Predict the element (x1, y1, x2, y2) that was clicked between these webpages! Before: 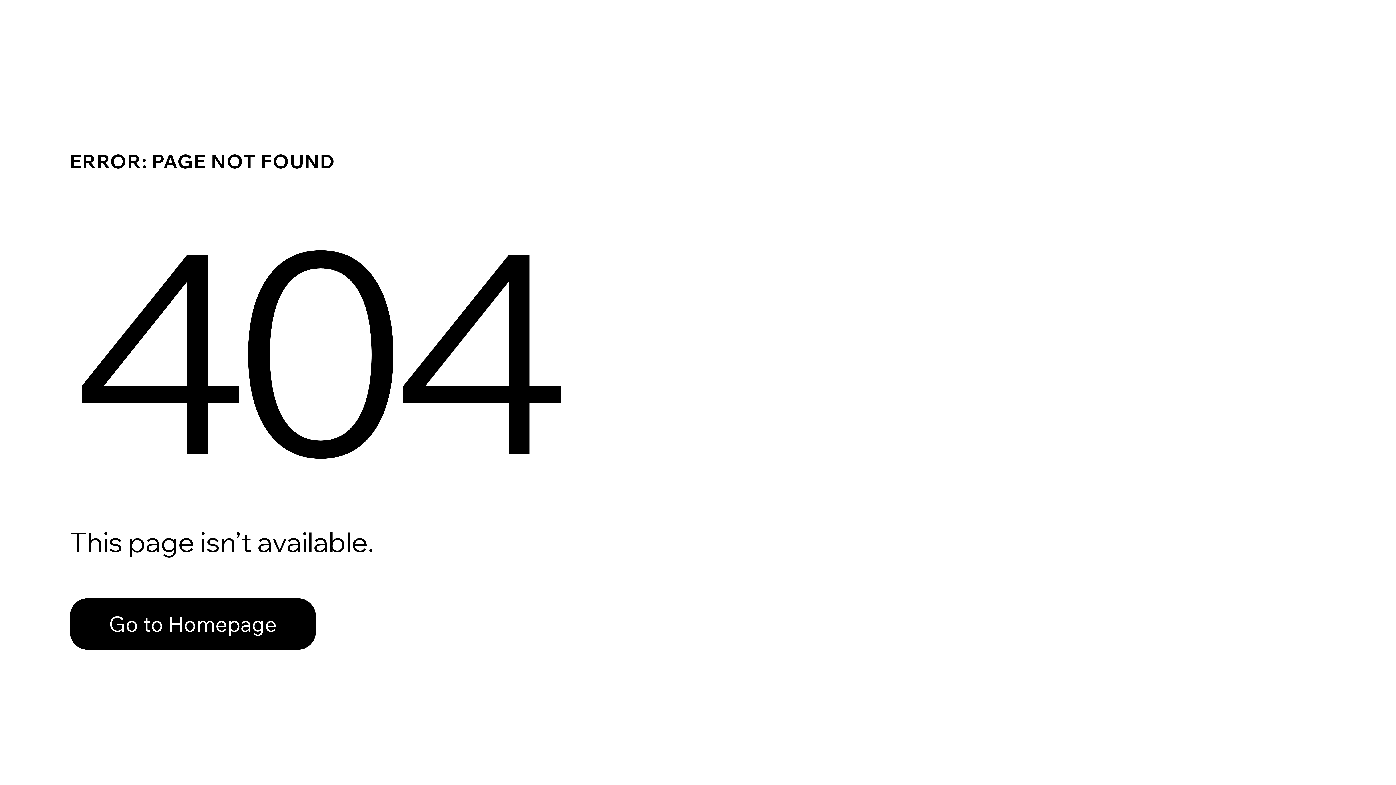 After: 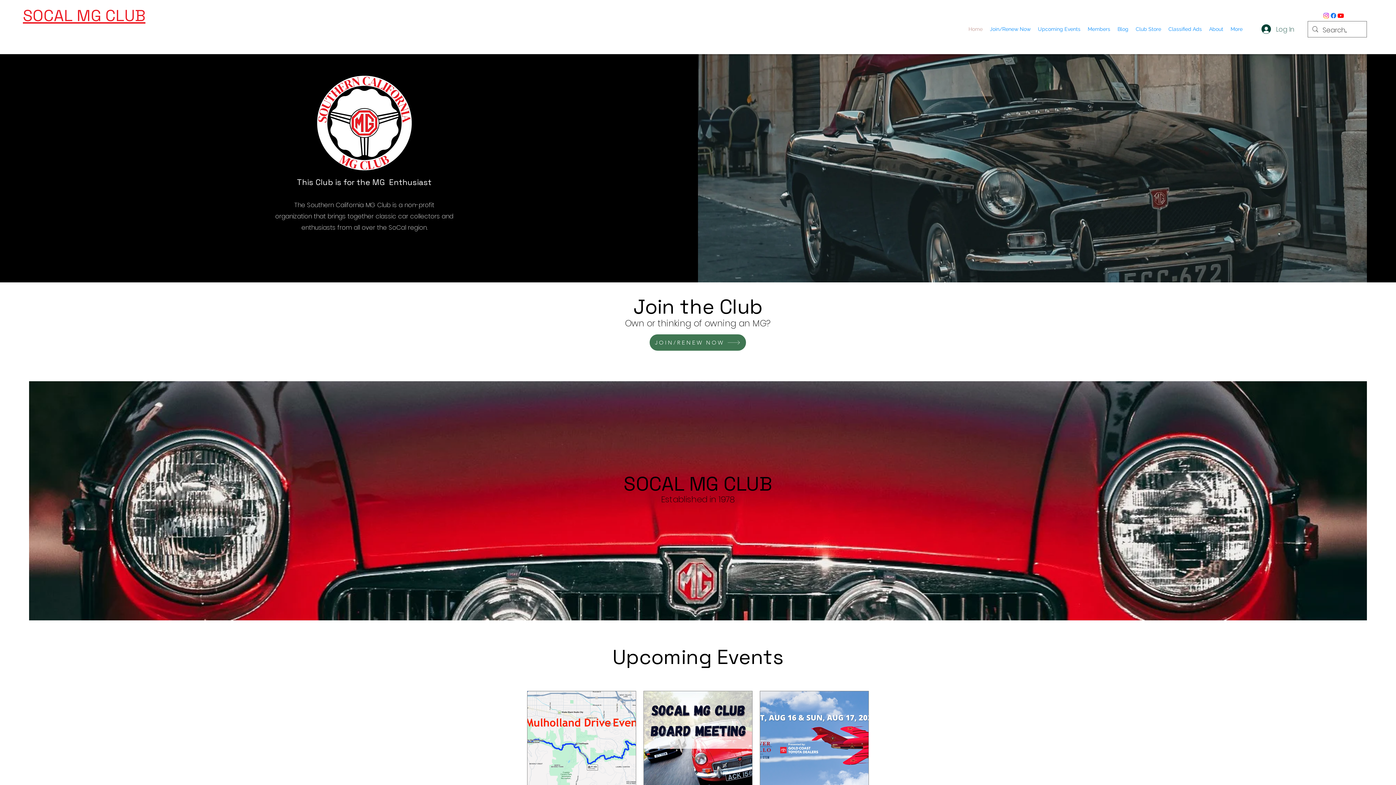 Action: bbox: (69, 598, 316, 650) label: Go to Homepage